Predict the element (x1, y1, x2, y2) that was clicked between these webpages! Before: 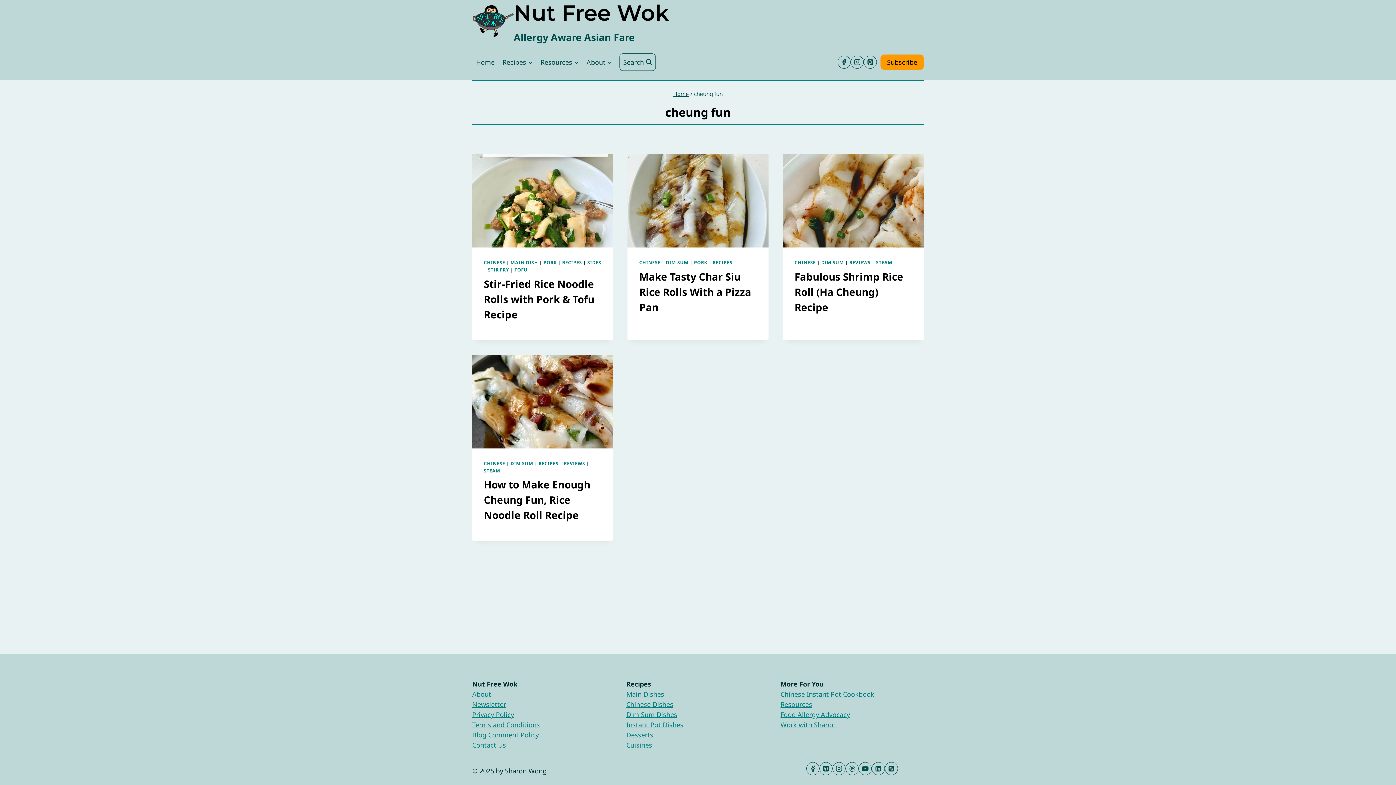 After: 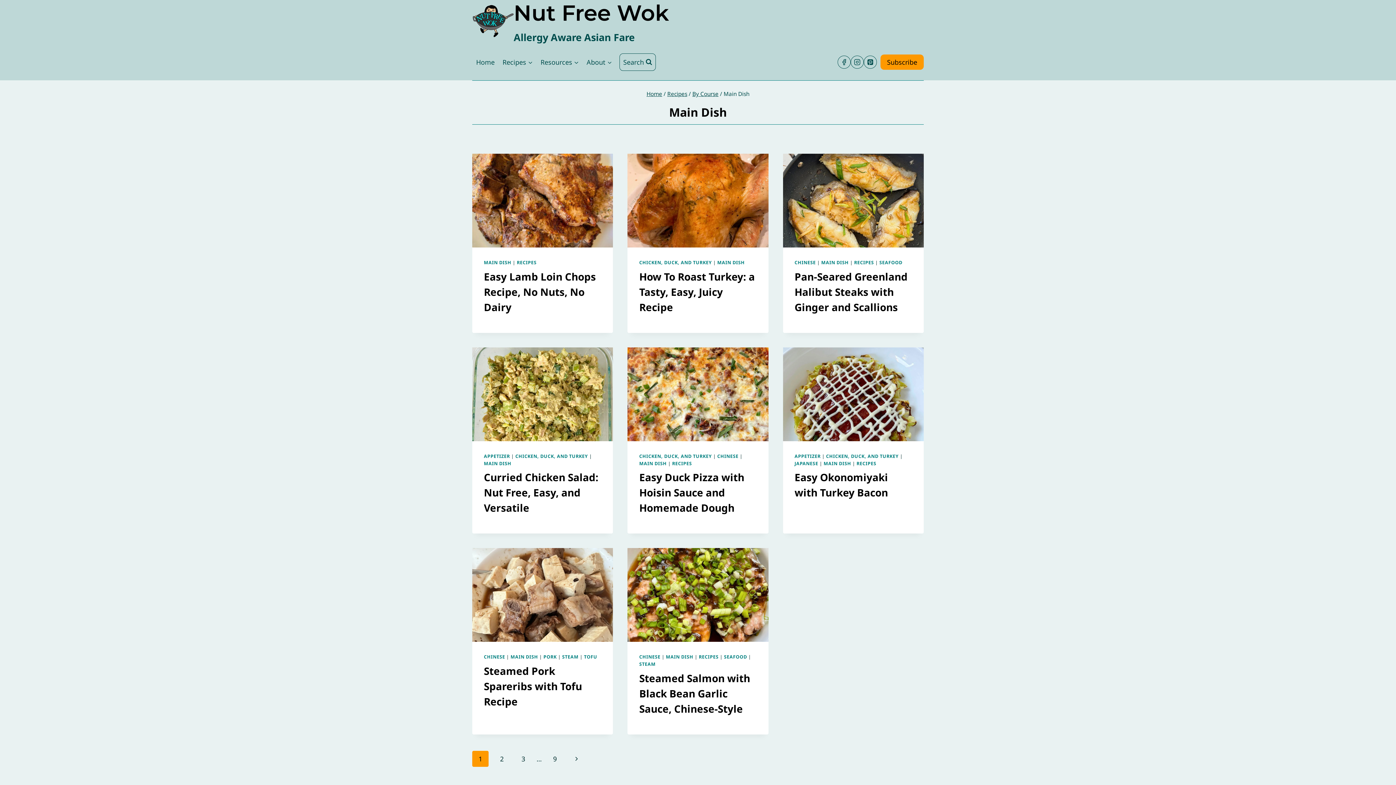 Action: label: MAIN DISH bbox: (510, 259, 538, 265)